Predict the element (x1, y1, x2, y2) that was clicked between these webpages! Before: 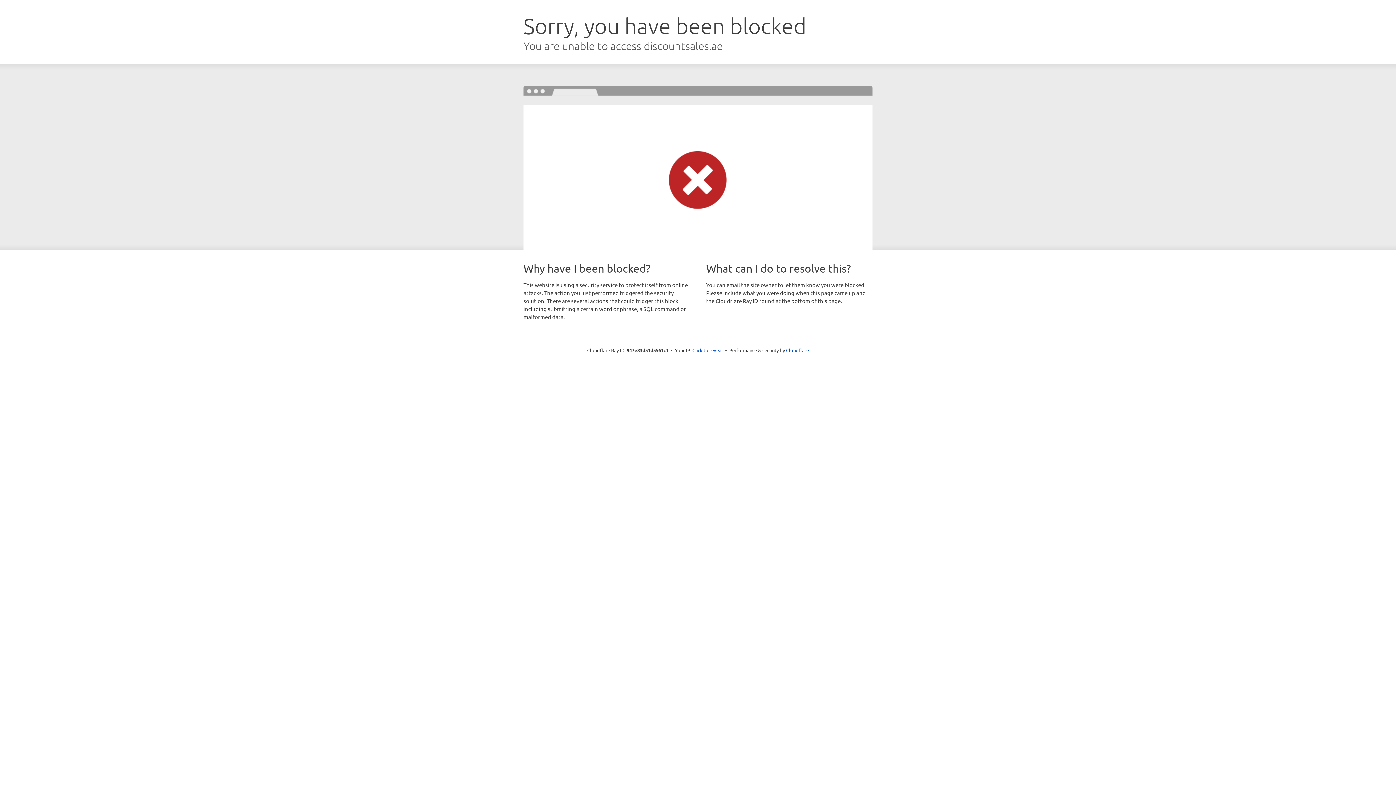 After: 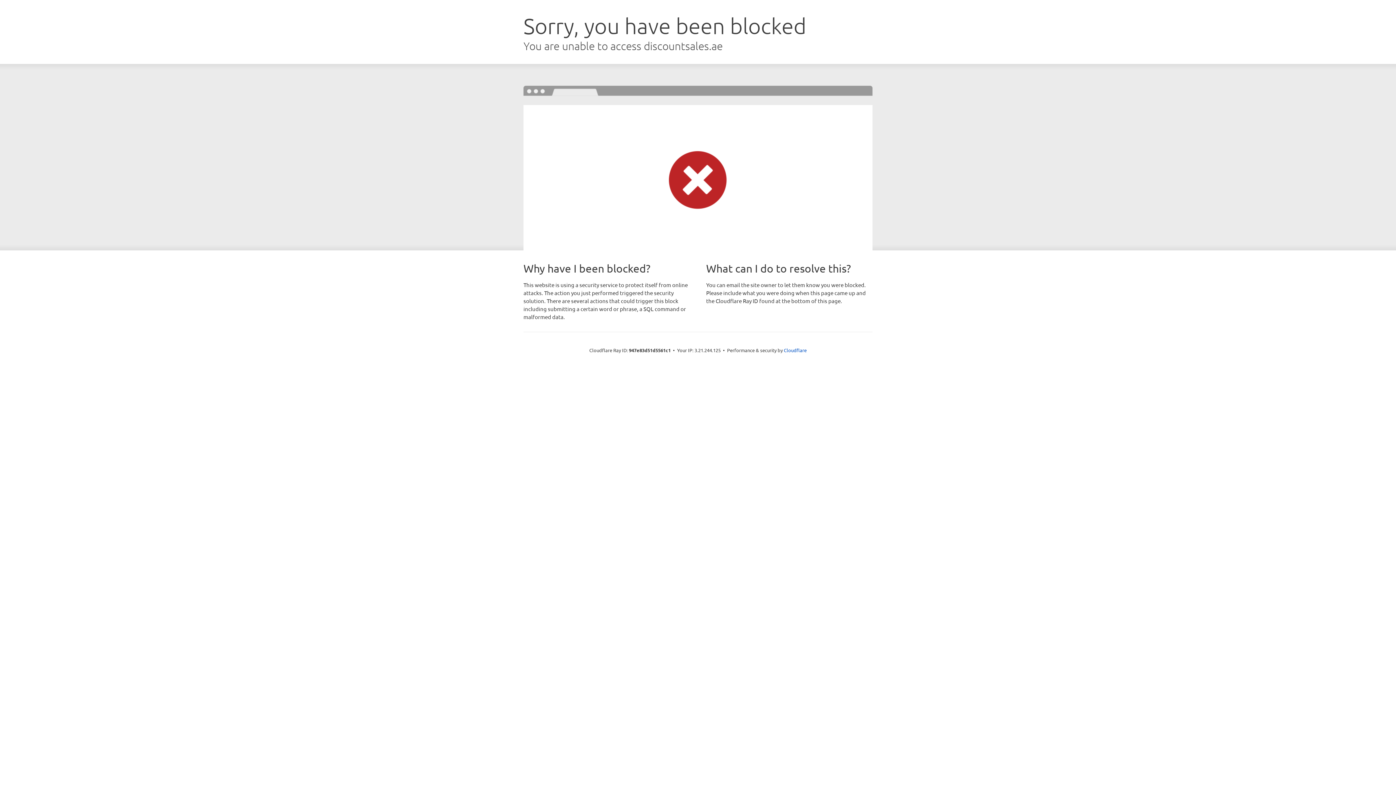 Action: label: Click to reveal bbox: (692, 346, 723, 353)